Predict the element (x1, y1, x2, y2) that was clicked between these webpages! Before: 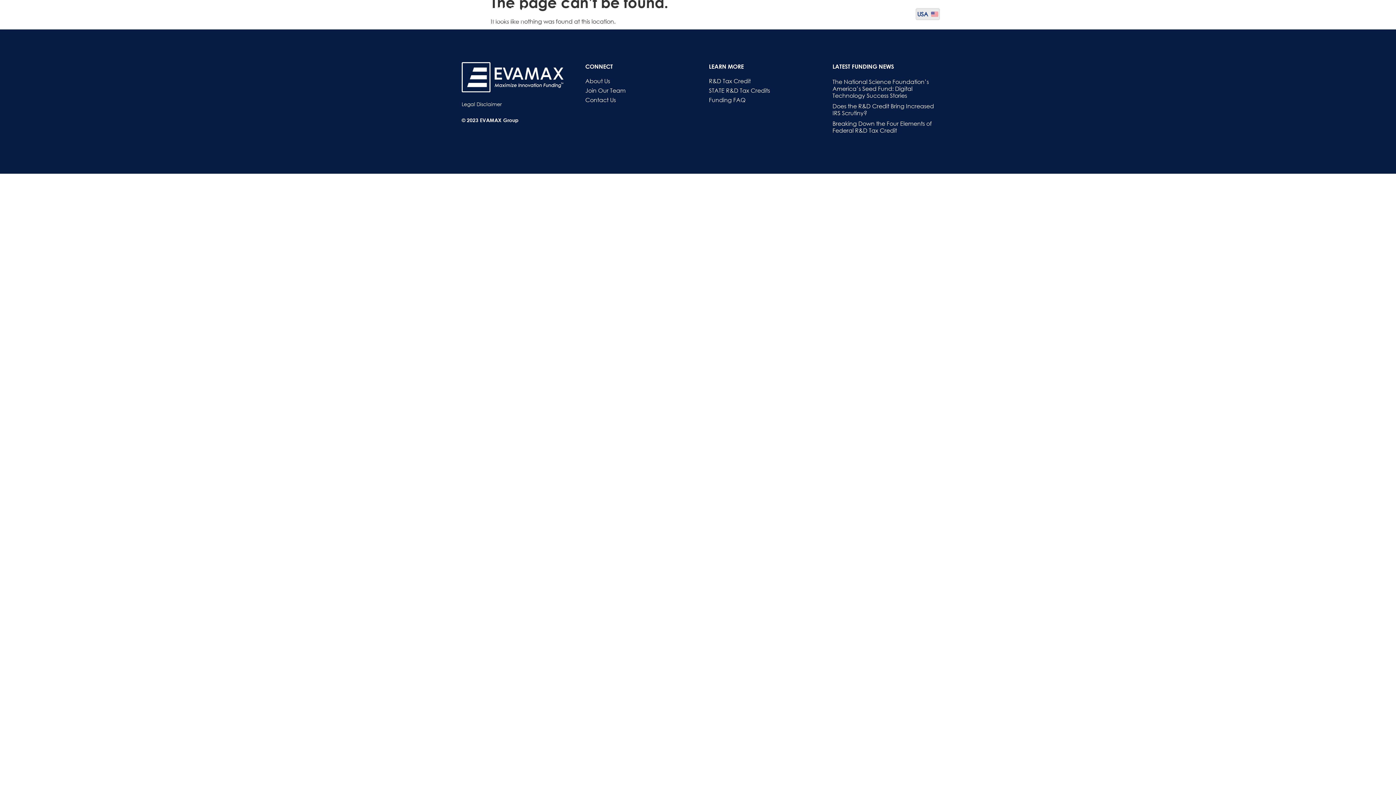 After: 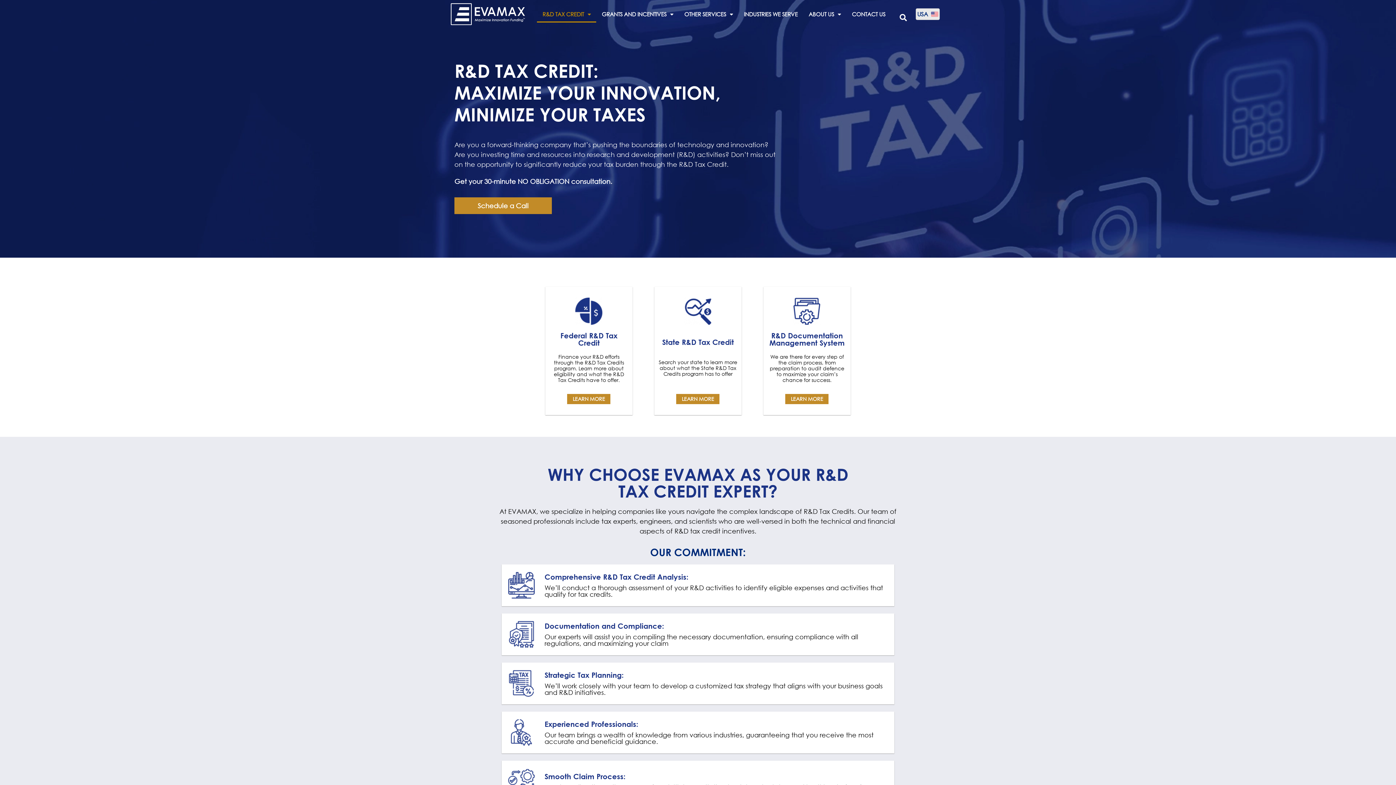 Action: bbox: (709, 77, 750, 84) label: R&D Tax Credit